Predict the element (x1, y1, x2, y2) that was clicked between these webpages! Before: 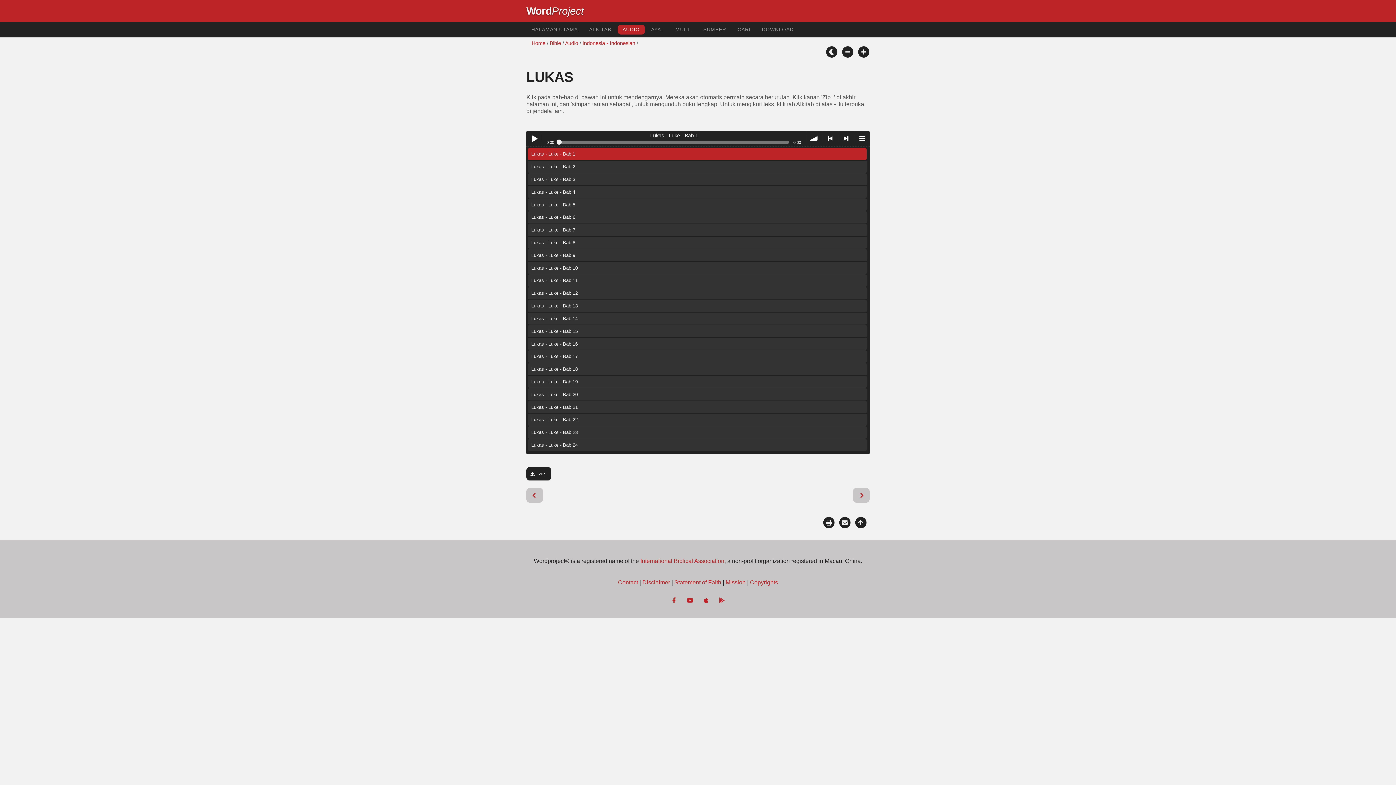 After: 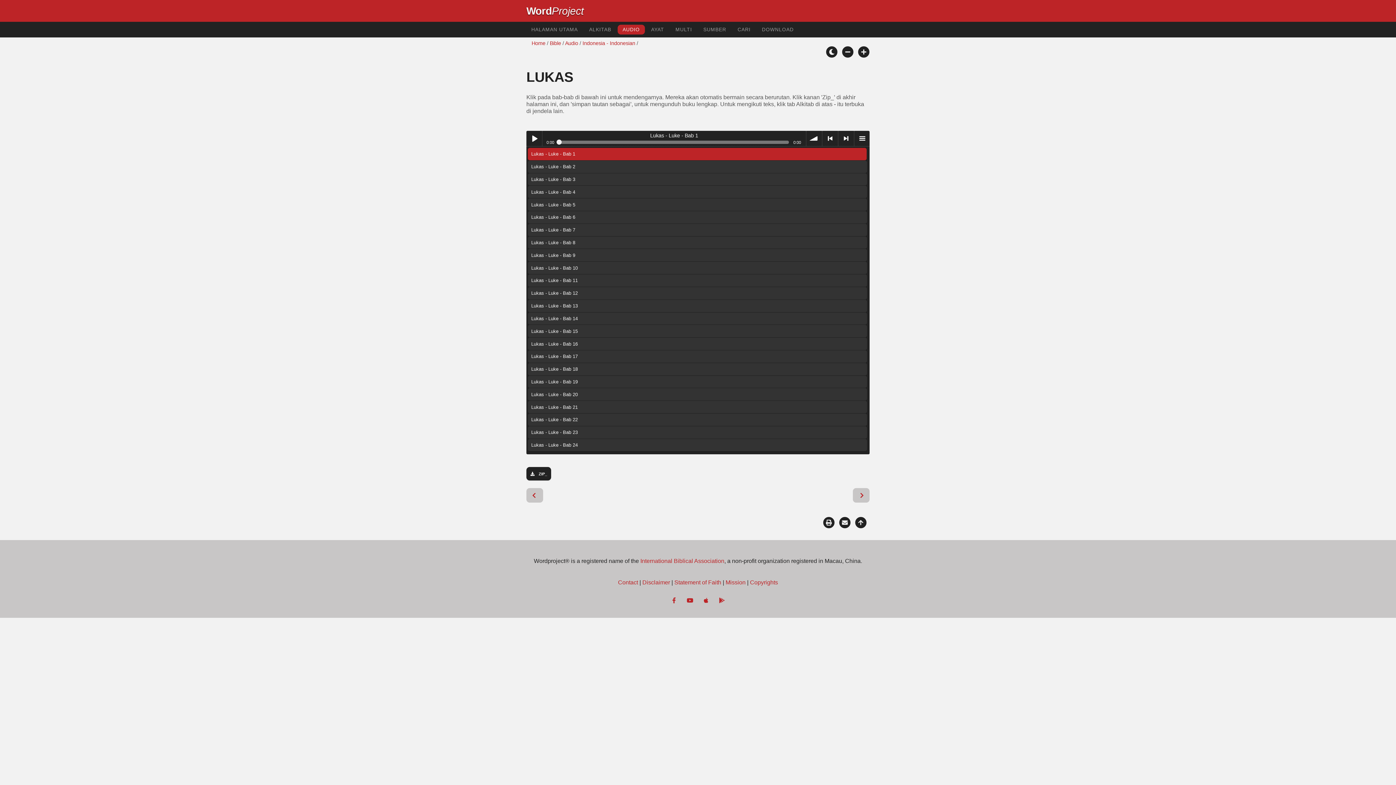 Action: bbox: (527, 147, 866, 160) label: Lukas - Luke - Bab 1